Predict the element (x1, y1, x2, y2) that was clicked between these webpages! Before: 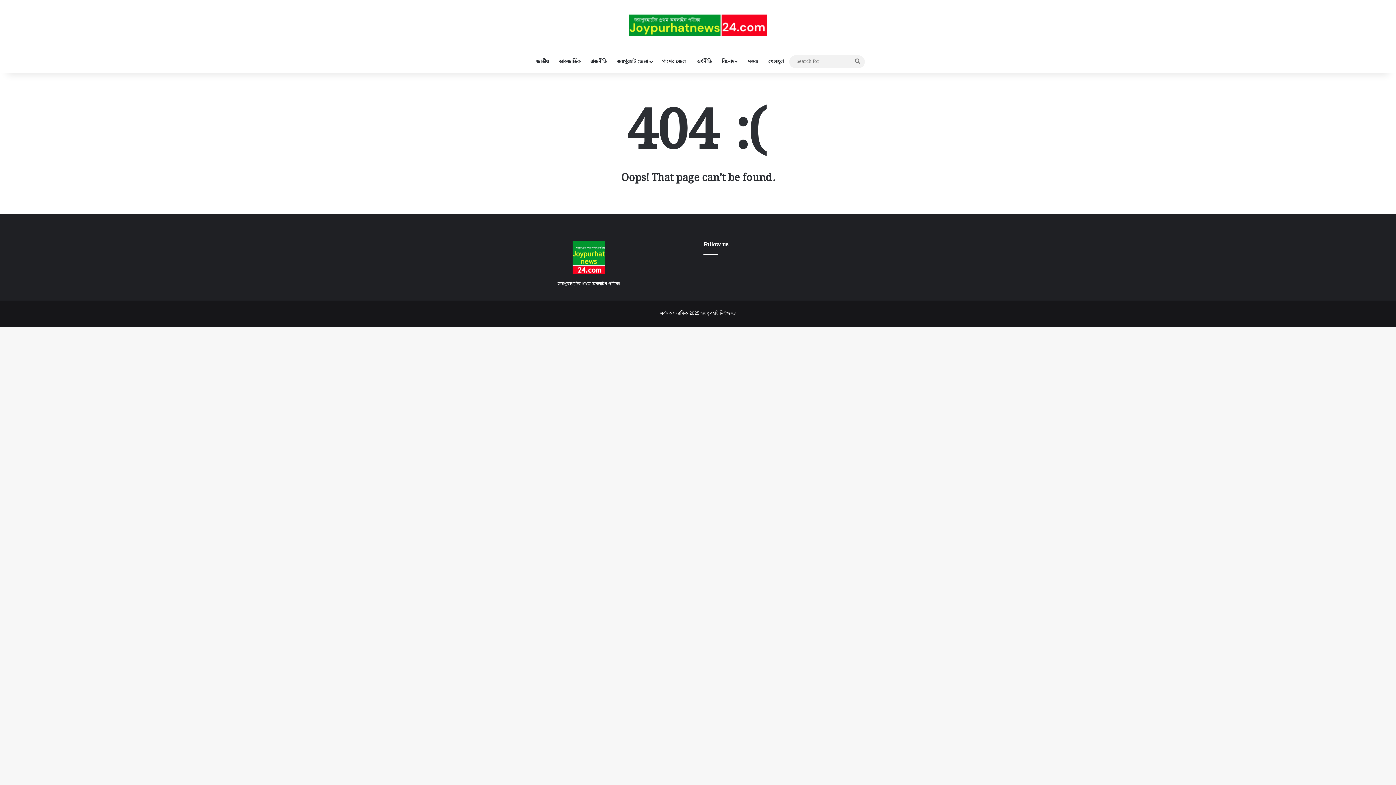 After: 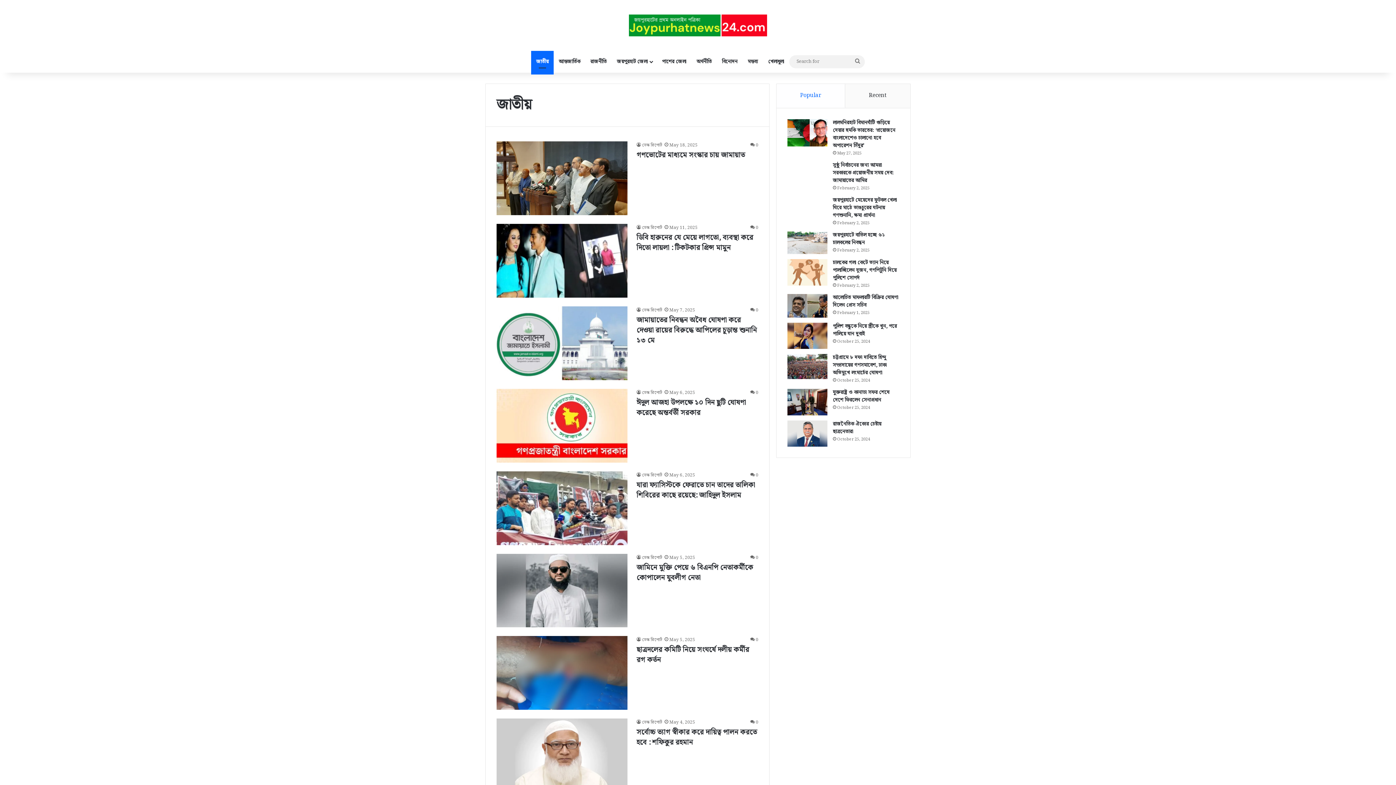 Action: label: জাতীয় bbox: (531, 50, 553, 72)